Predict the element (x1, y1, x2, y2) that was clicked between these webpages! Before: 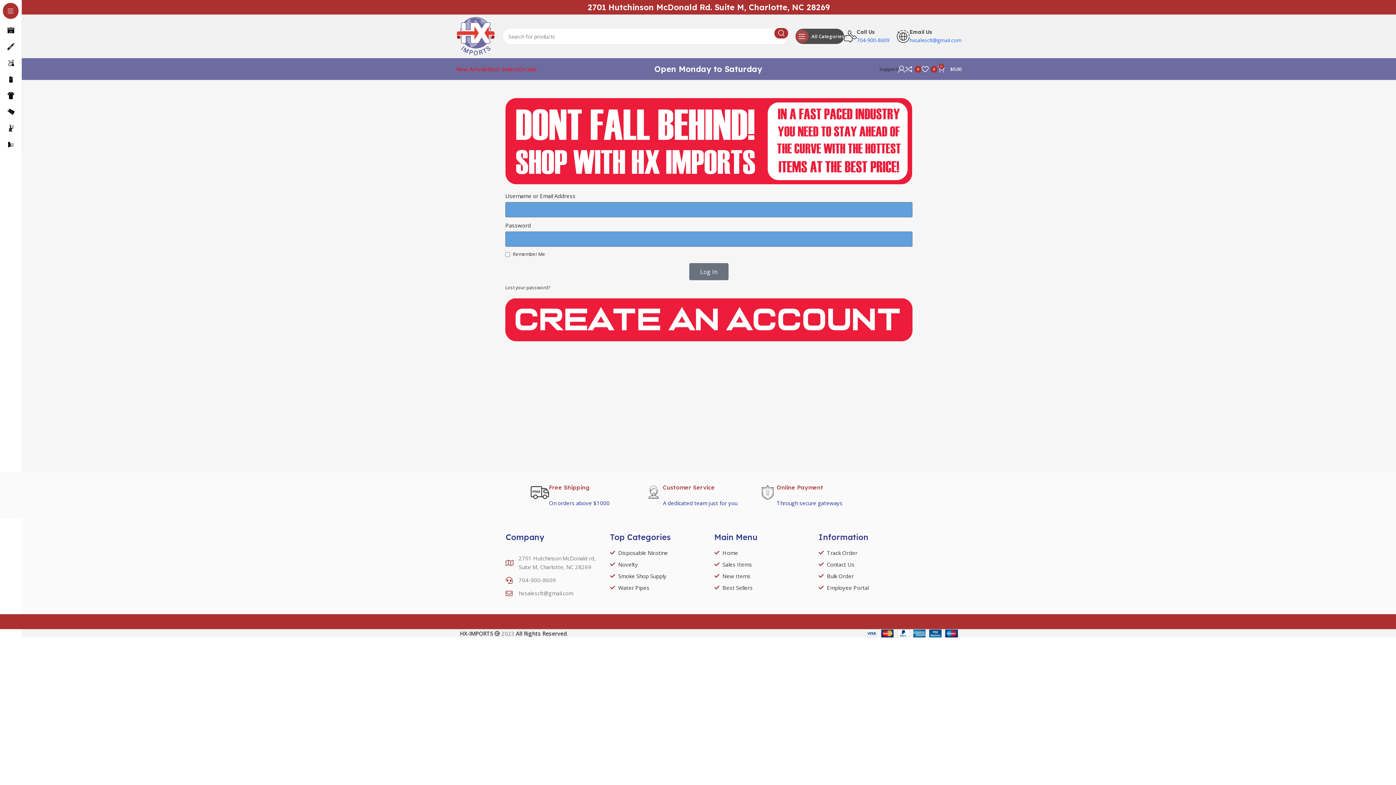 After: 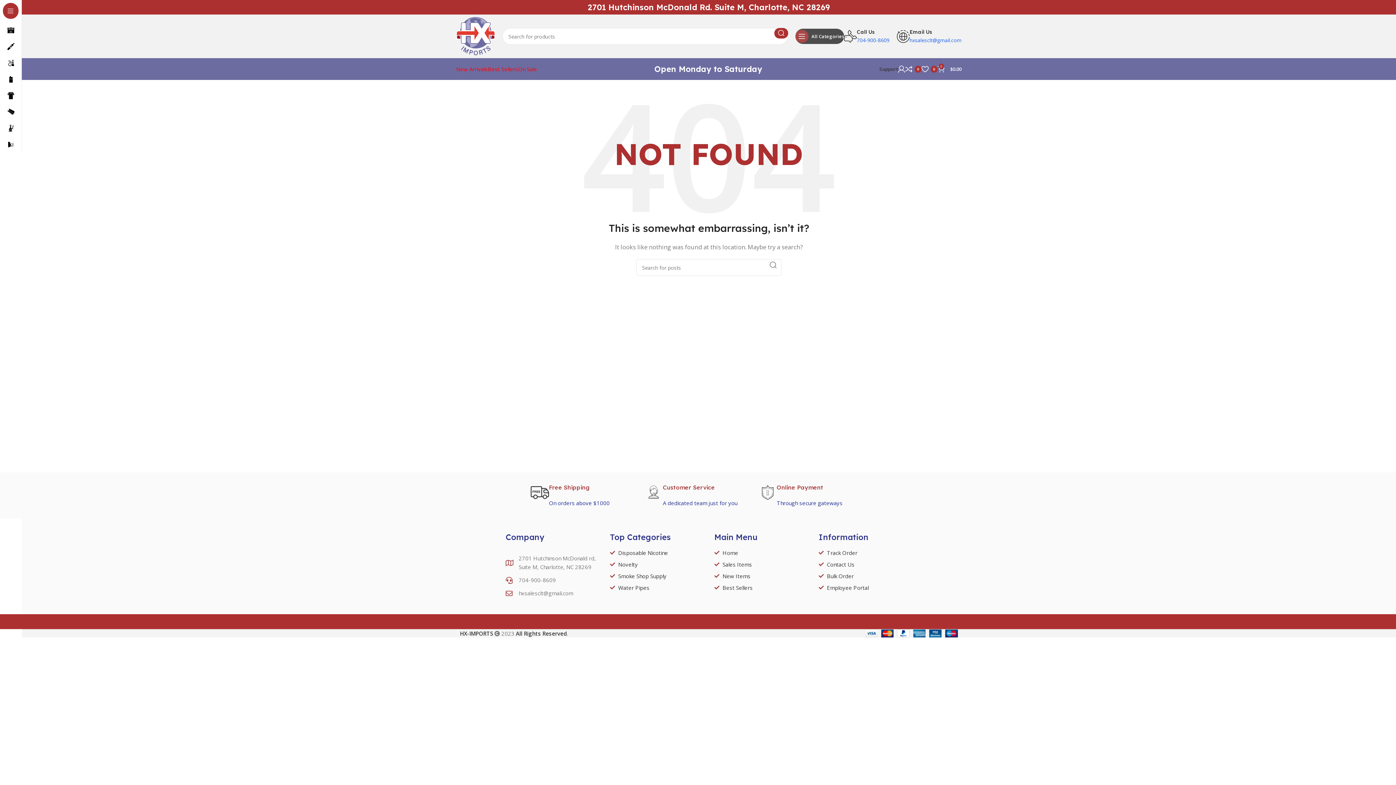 Action: label: Novelty bbox: (610, 560, 703, 569)